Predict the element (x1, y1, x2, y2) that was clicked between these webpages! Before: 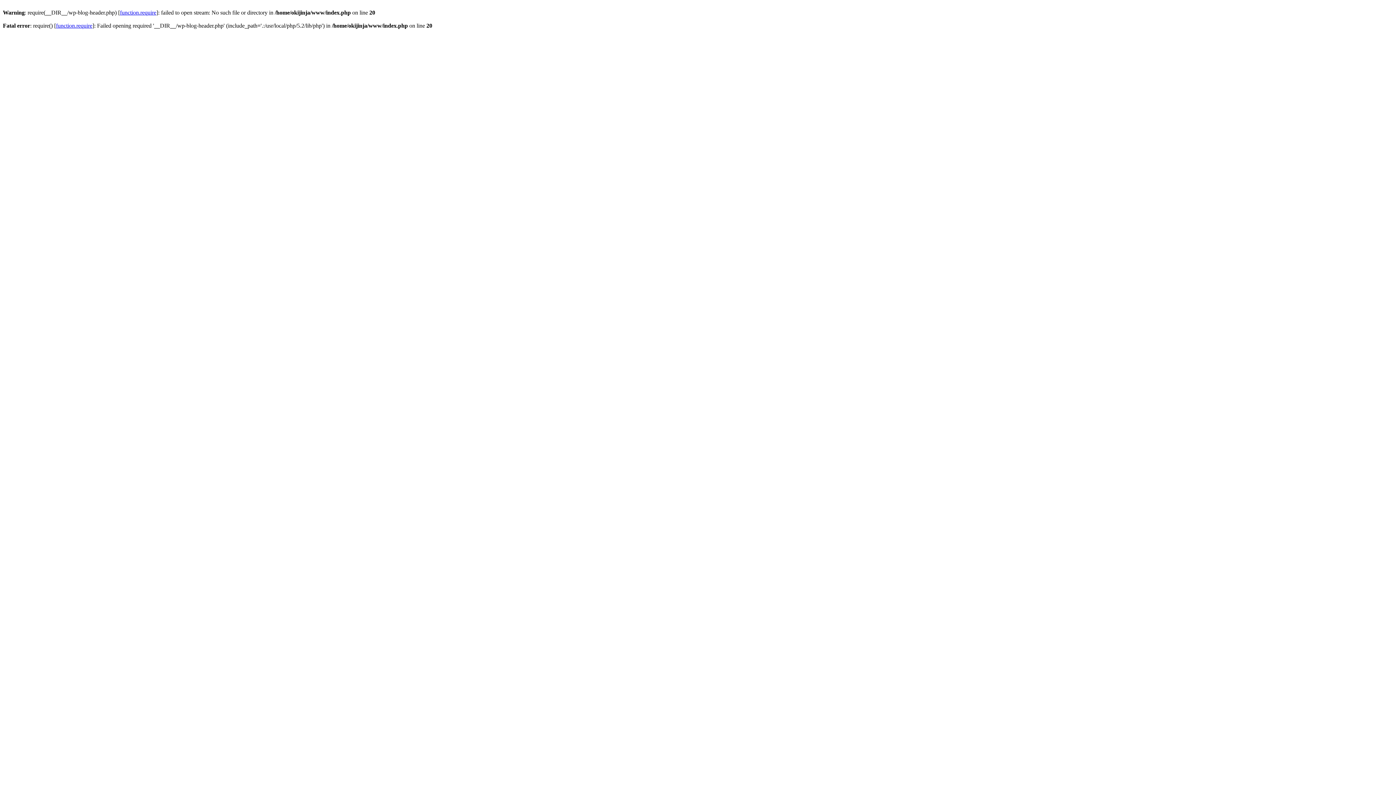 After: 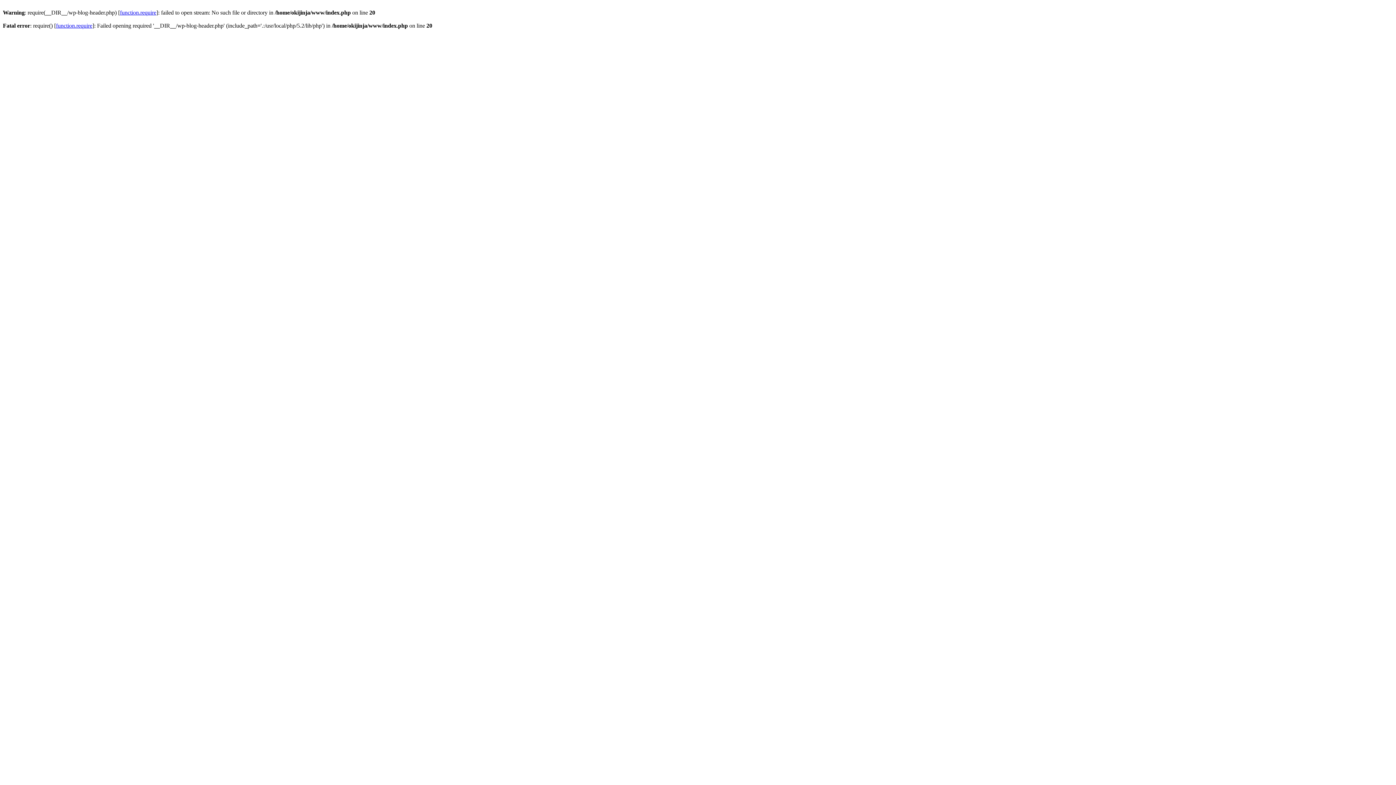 Action: label: function.require bbox: (56, 22, 92, 28)